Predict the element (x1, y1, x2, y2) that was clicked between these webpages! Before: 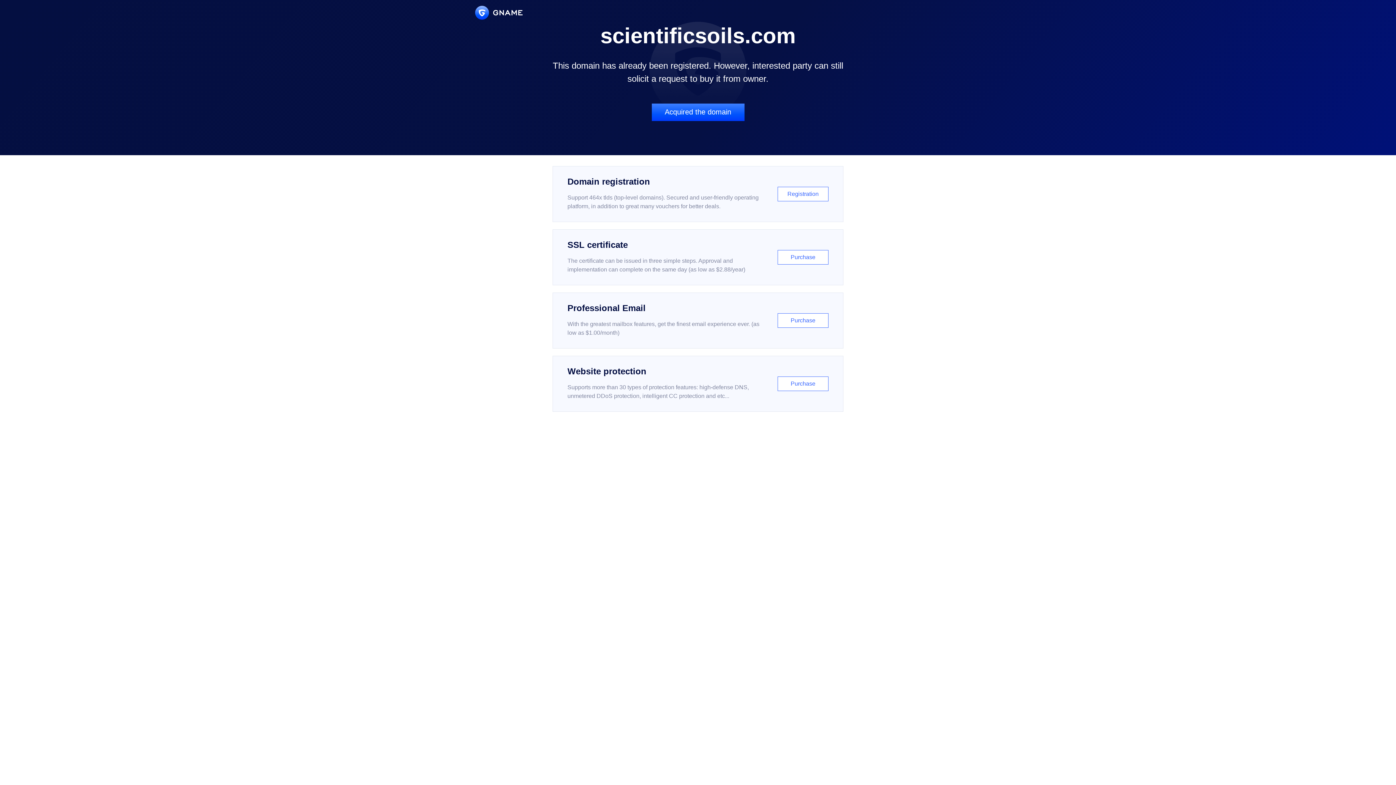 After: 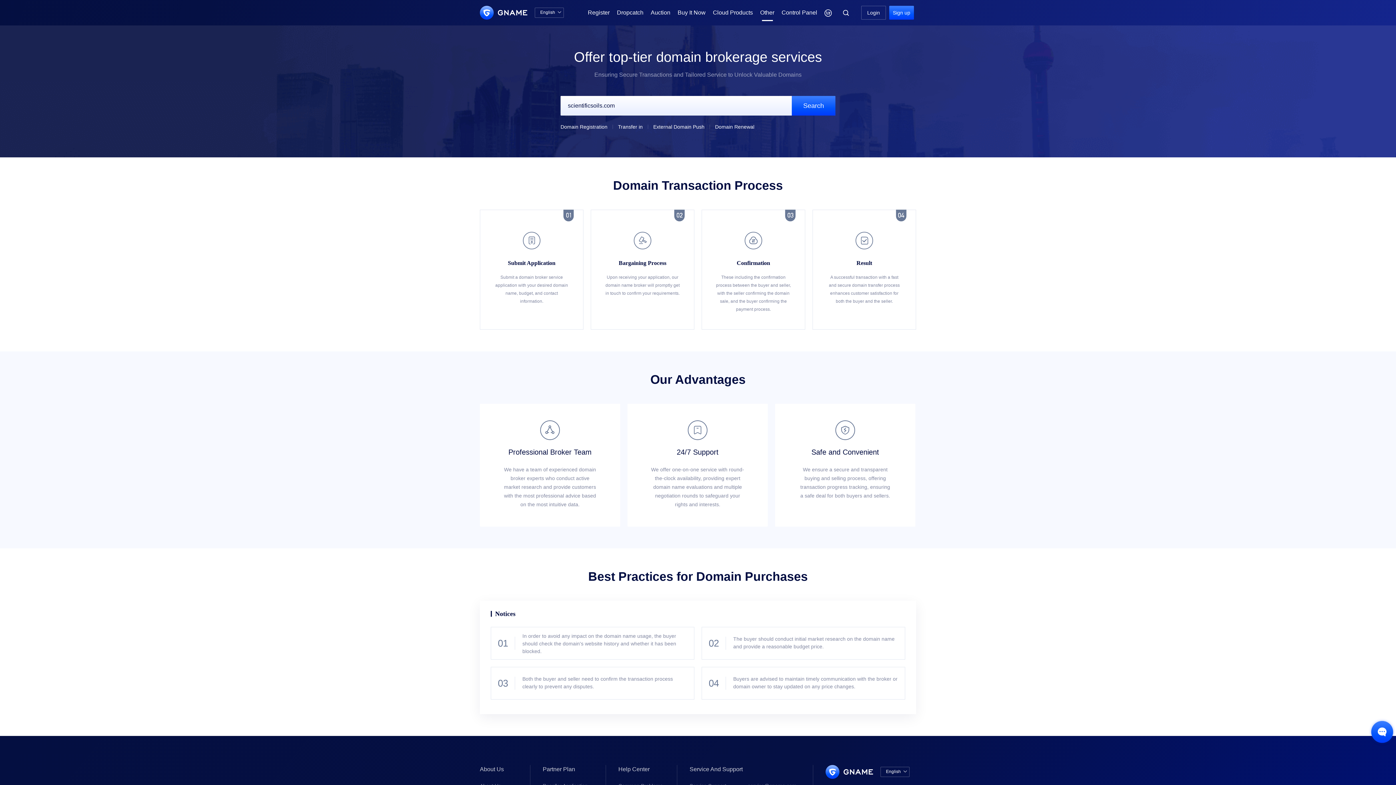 Action: bbox: (651, 103, 744, 121) label: Acquired the domain